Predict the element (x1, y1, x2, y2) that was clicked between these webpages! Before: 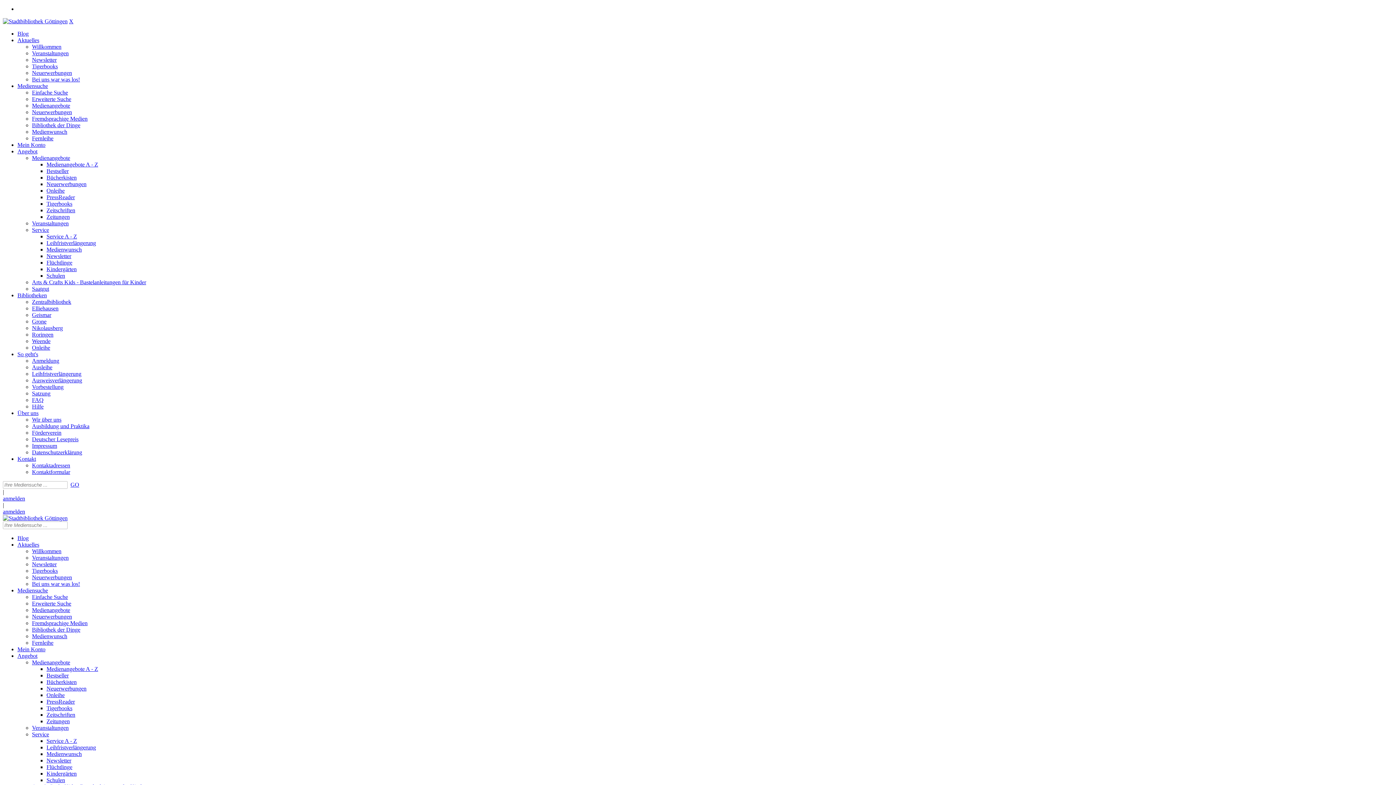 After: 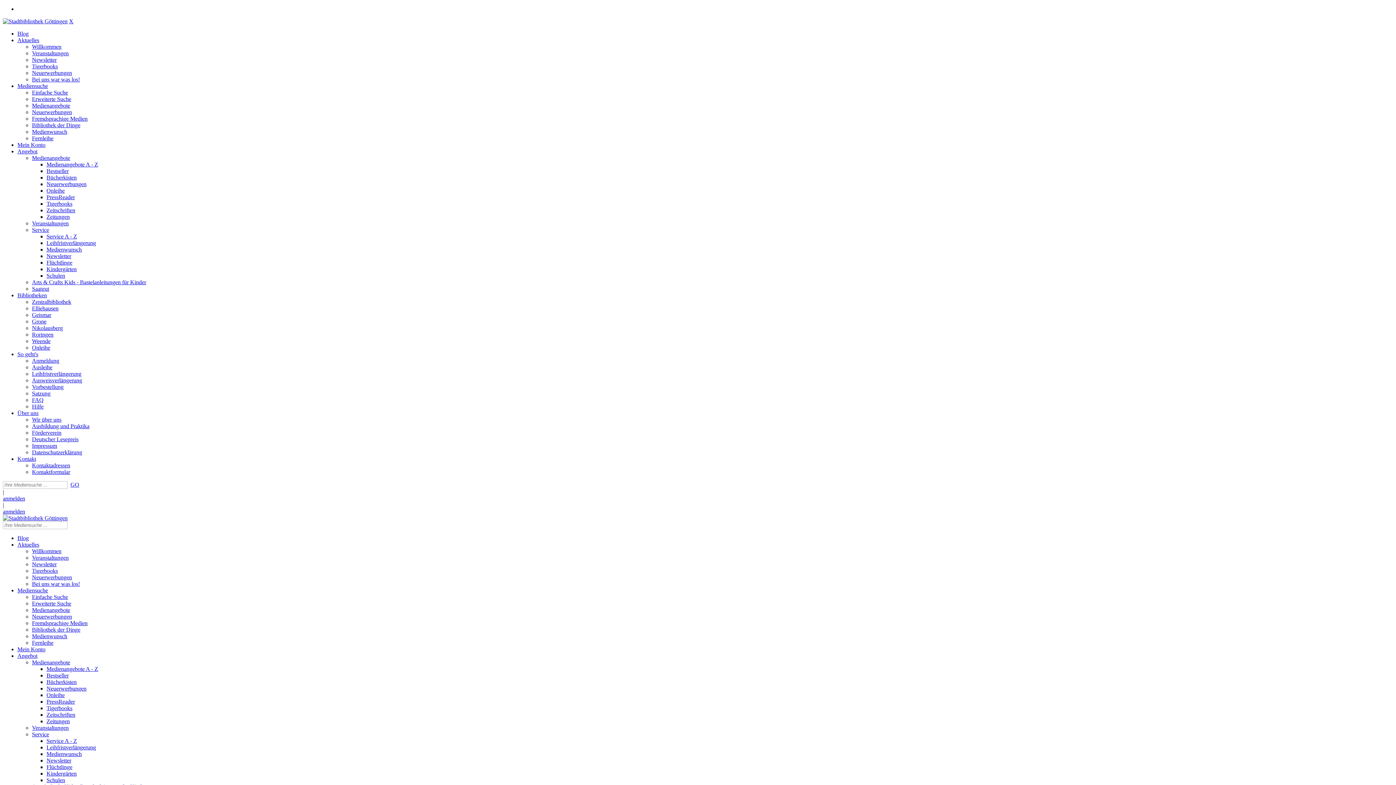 Action: bbox: (32, 122, 80, 128) label: Bibliothek der Dinge